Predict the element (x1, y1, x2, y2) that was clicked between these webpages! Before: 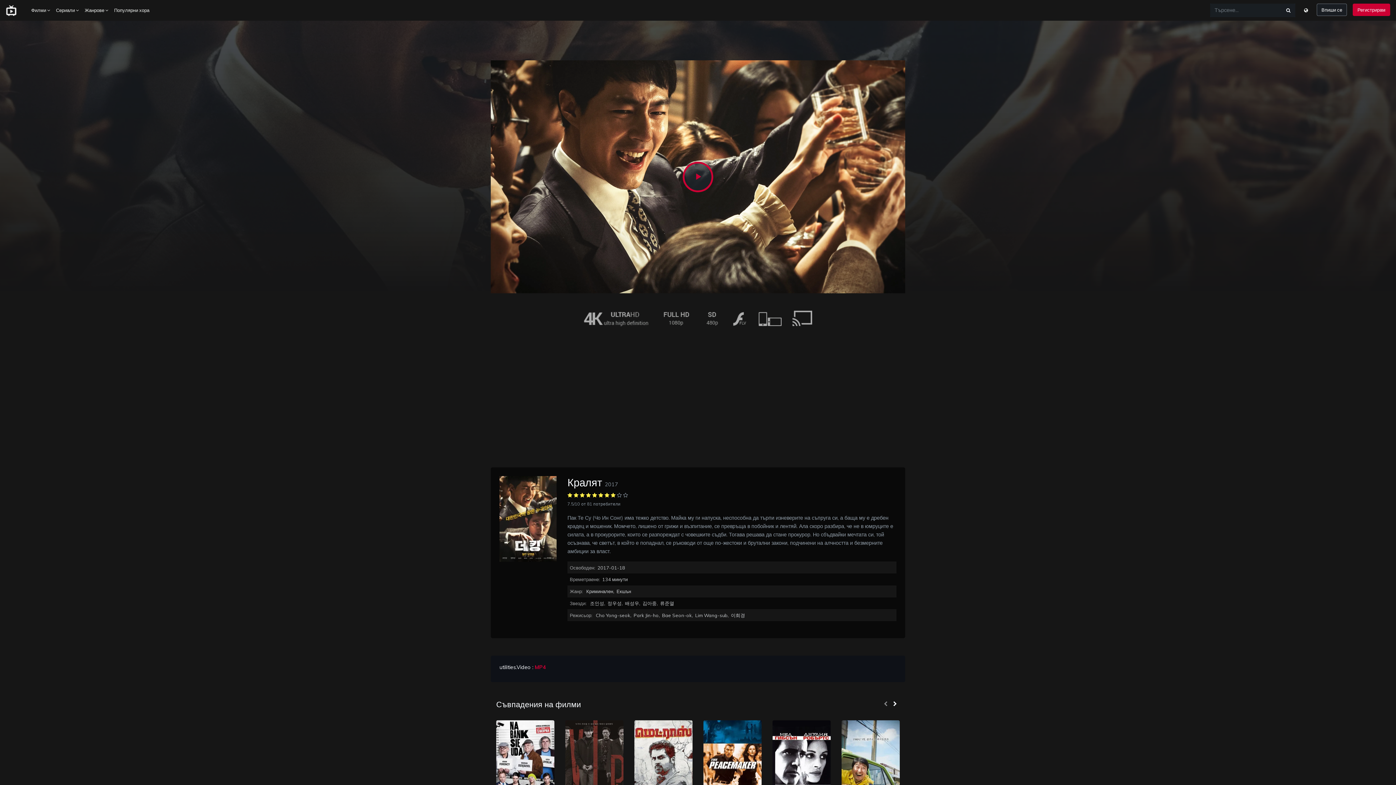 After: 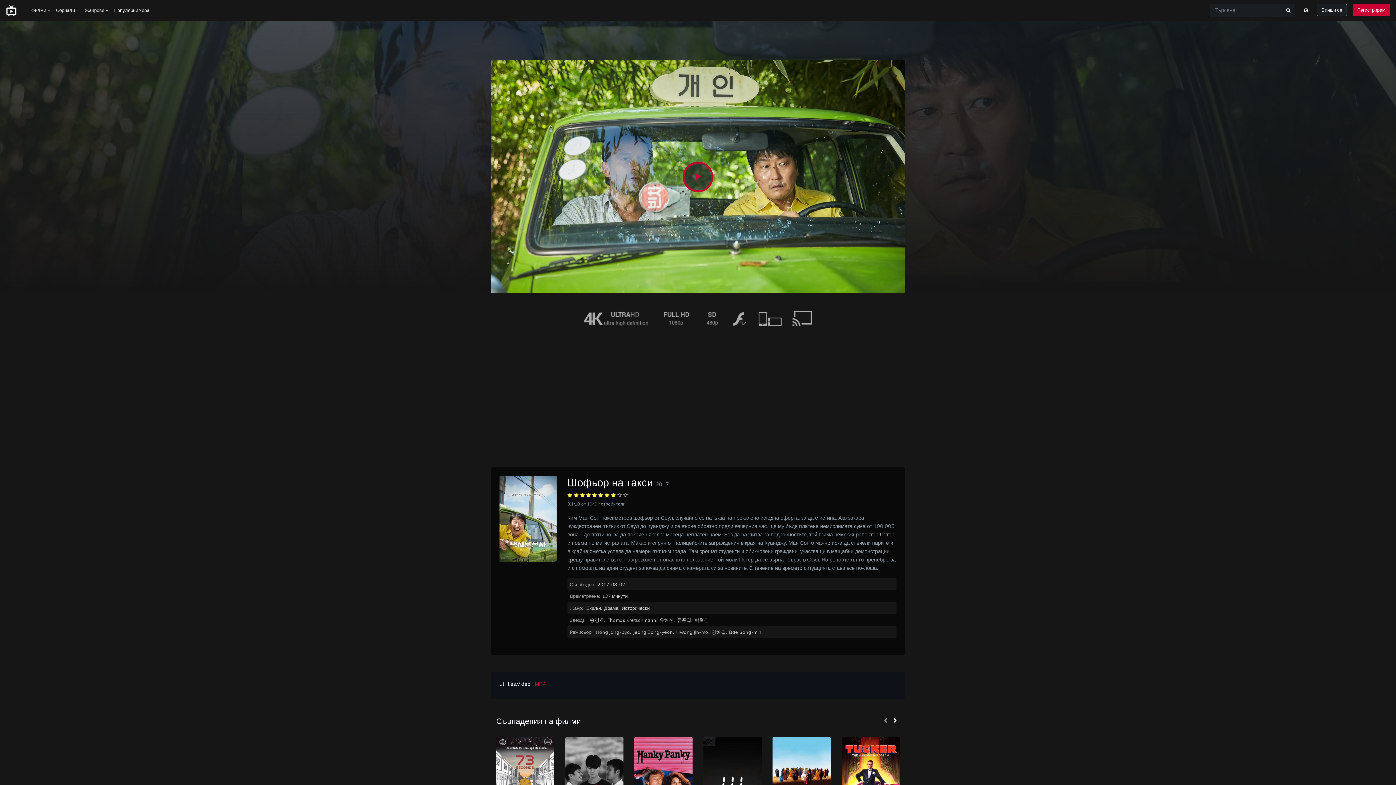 Action: bbox: (860, 753, 881, 774)